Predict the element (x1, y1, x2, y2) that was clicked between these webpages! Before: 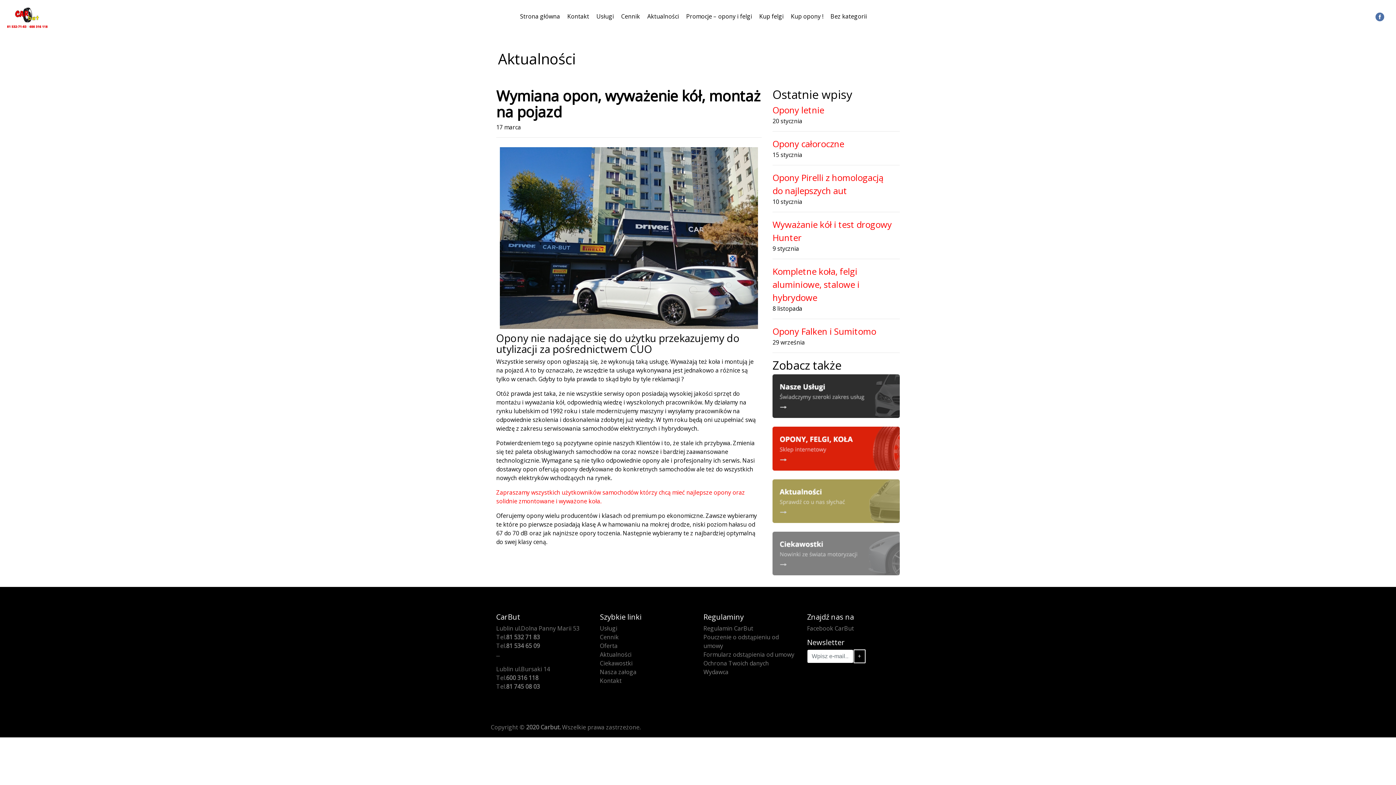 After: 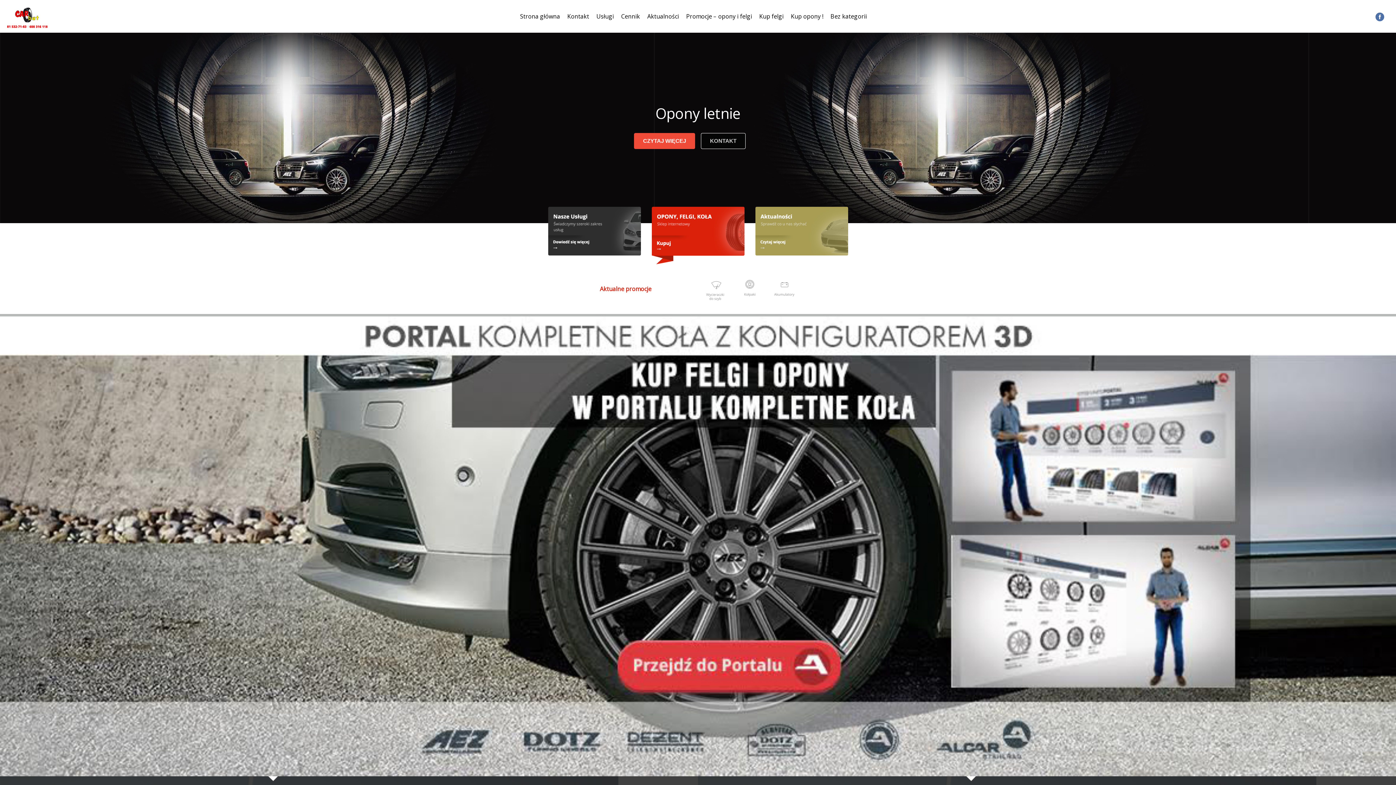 Action: bbox: (600, 659, 632, 667) label: Ciekawostki